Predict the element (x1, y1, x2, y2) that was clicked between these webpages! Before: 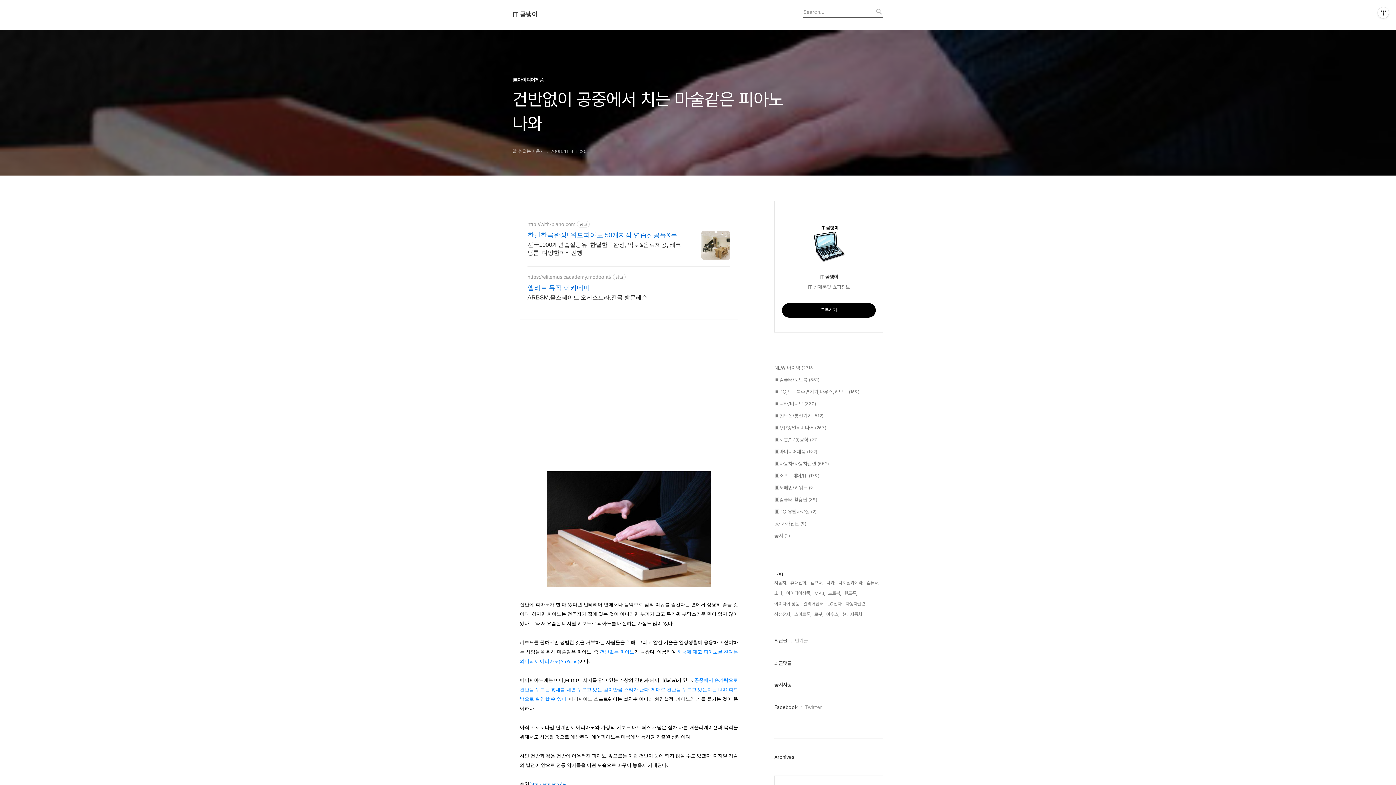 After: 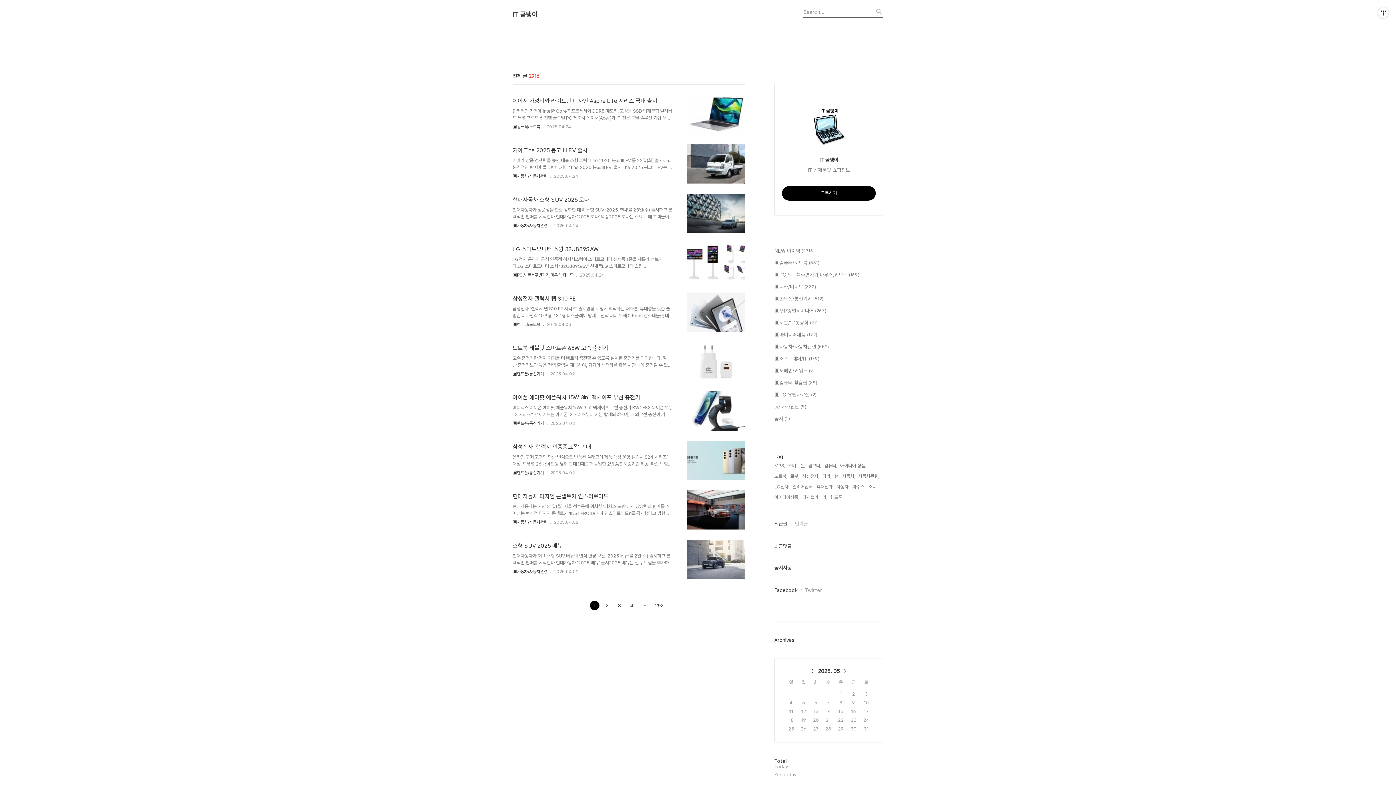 Action: bbox: (512, 10, 592, 18) label: IT 곰탱이